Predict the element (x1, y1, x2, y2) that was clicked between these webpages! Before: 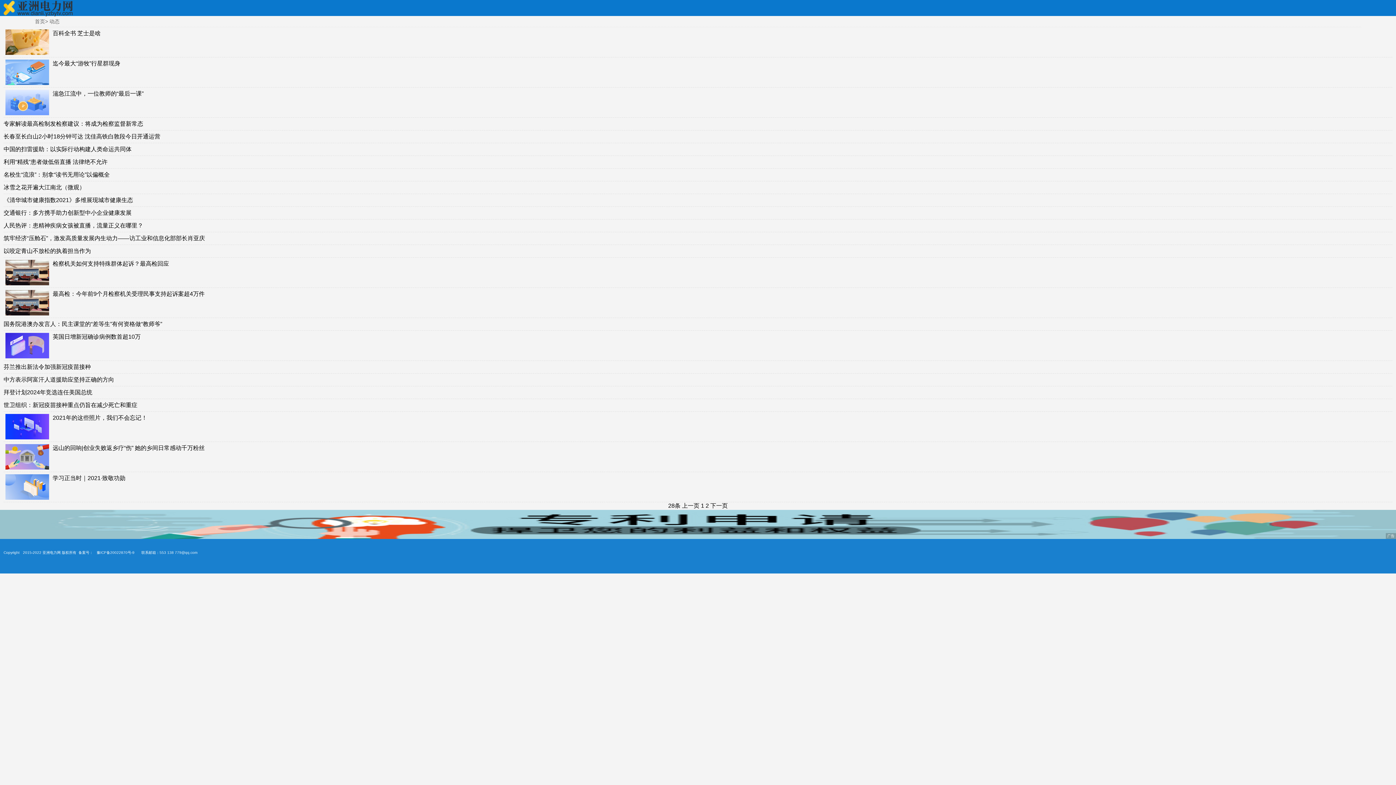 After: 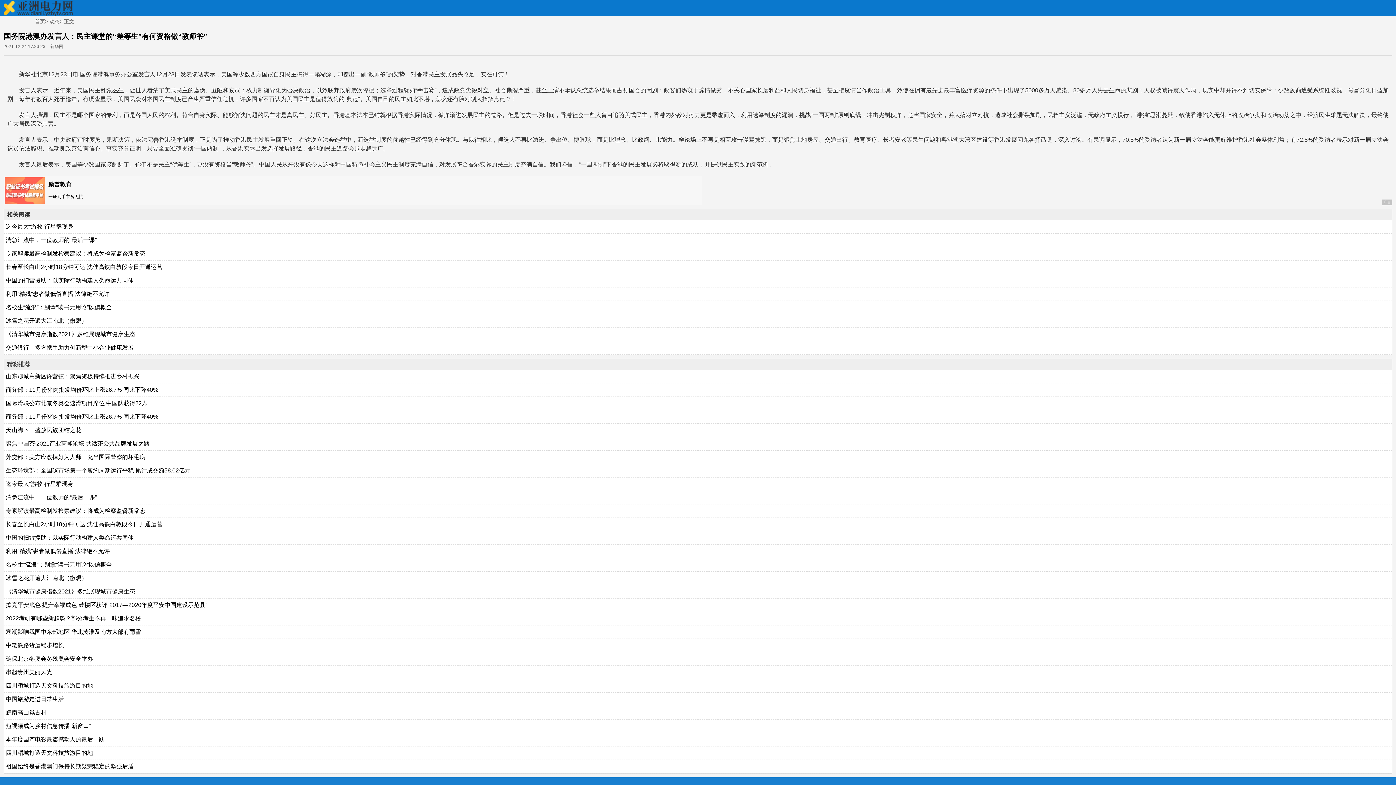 Action: label: 国务院港澳办发言人：民主课堂的“差等生”有何资格做“教师爷” bbox: (3, 321, 162, 327)